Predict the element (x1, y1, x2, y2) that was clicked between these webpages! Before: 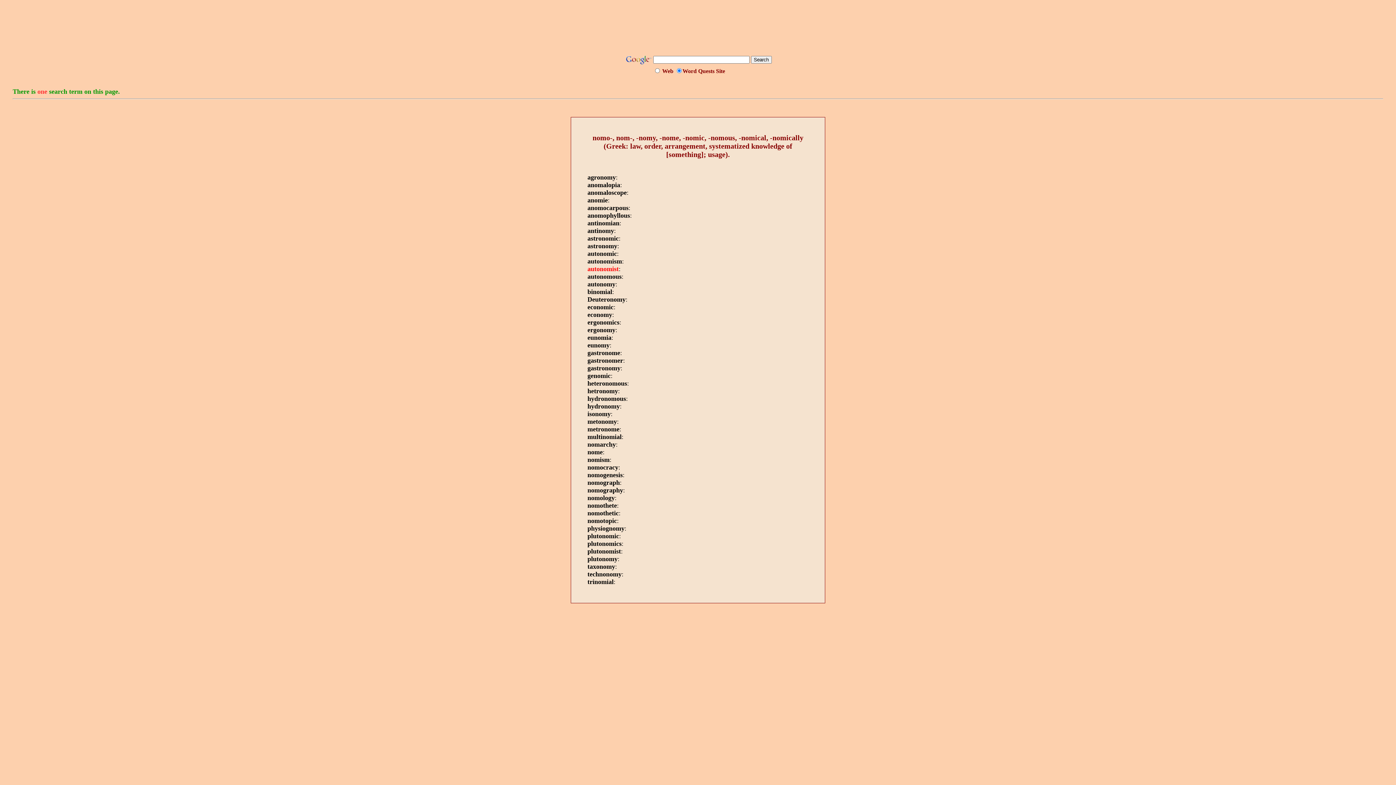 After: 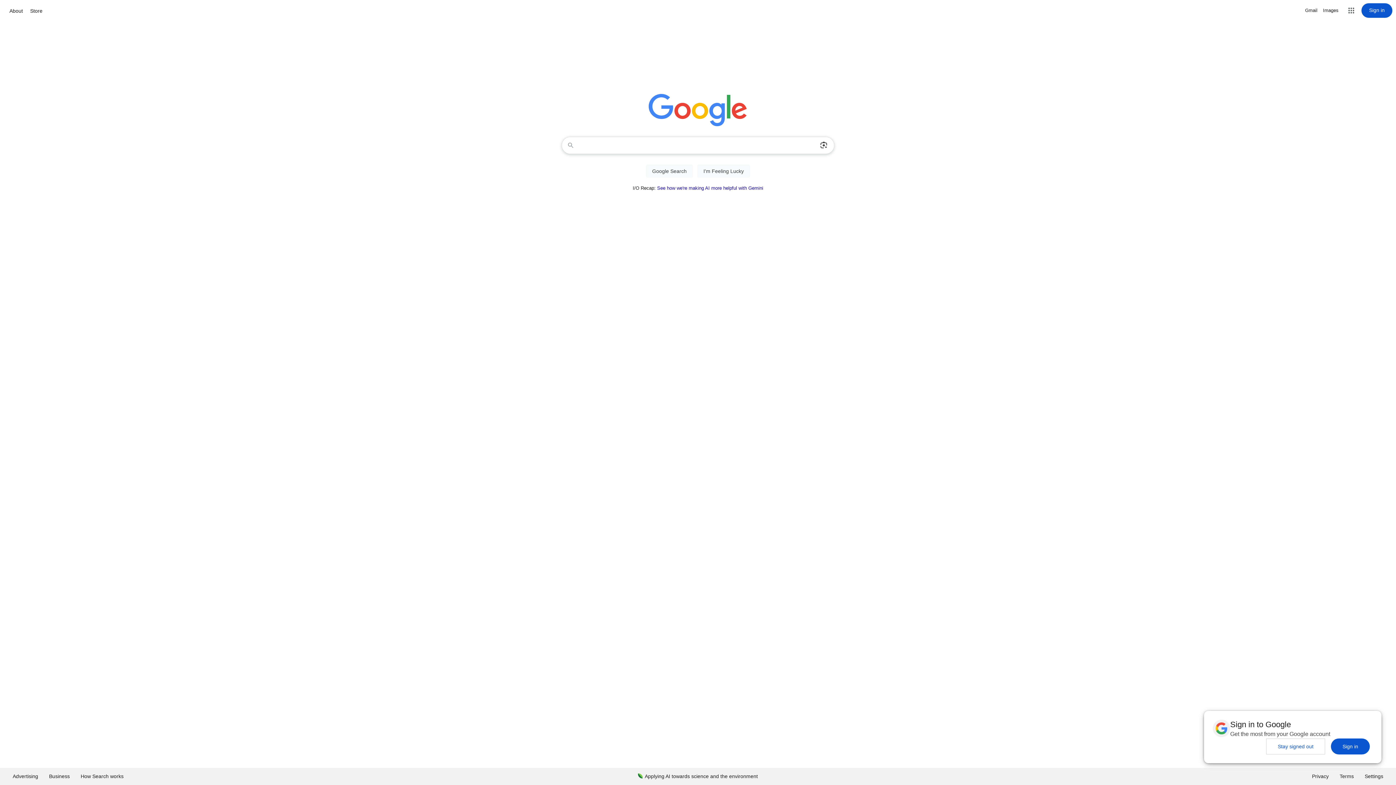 Action: bbox: (624, 60, 651, 66)